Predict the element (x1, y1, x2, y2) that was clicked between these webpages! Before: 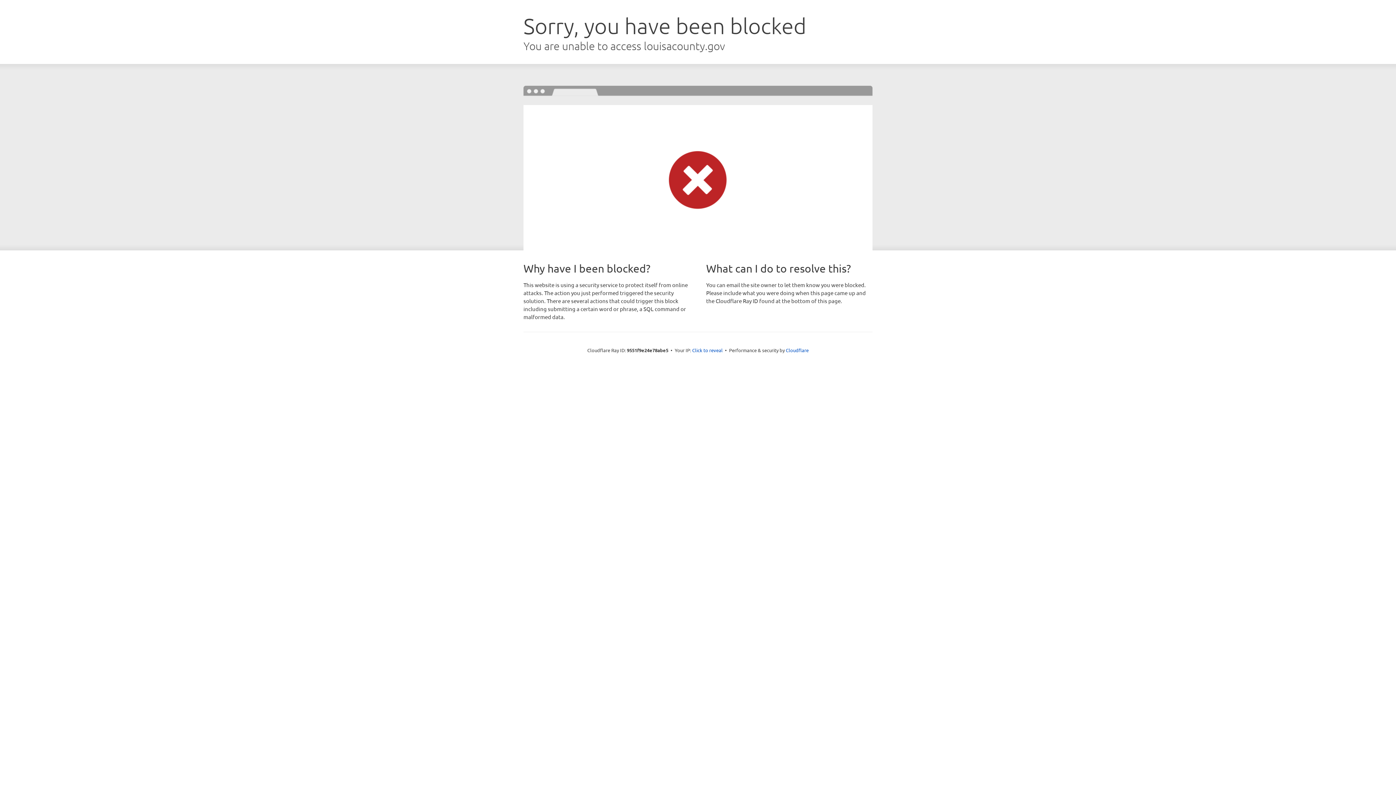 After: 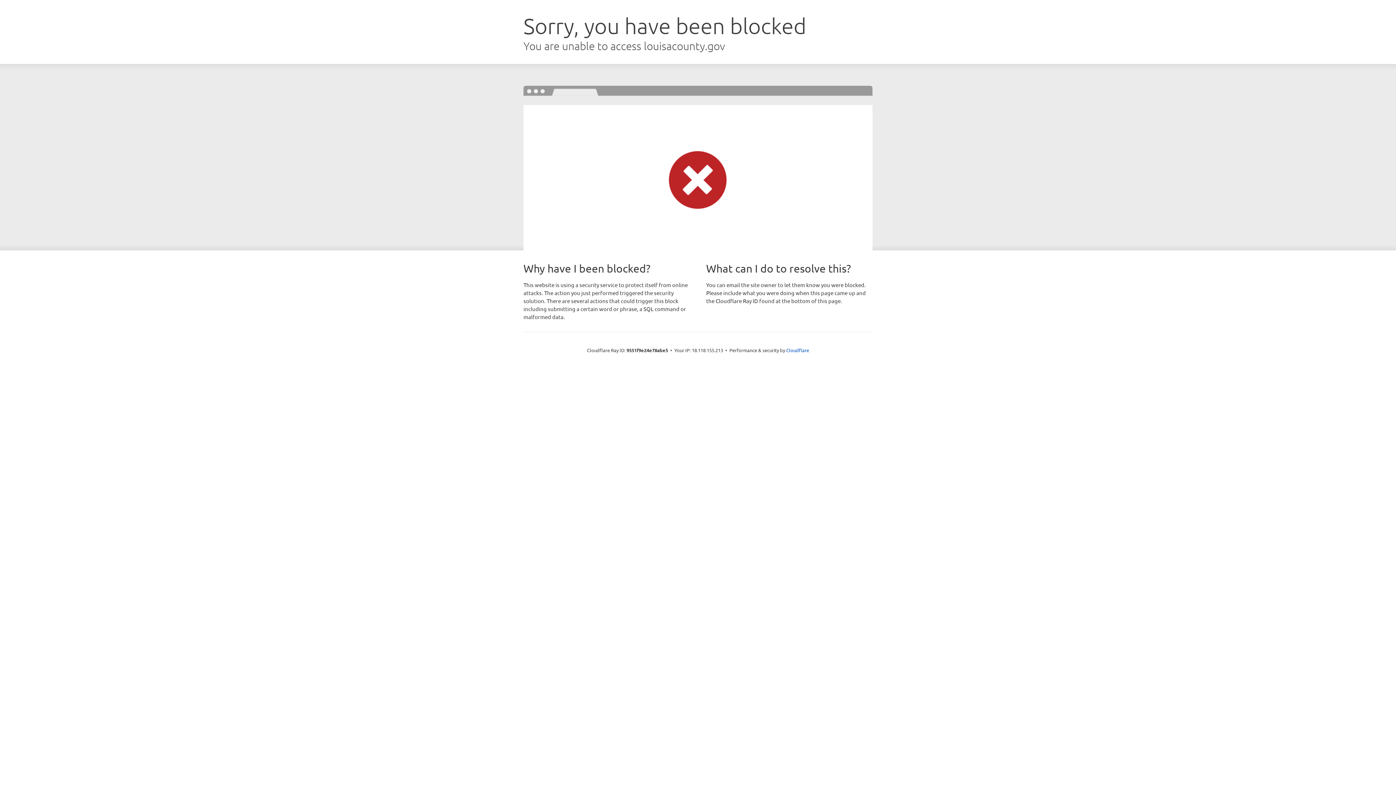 Action: bbox: (692, 346, 722, 353) label: Click to reveal